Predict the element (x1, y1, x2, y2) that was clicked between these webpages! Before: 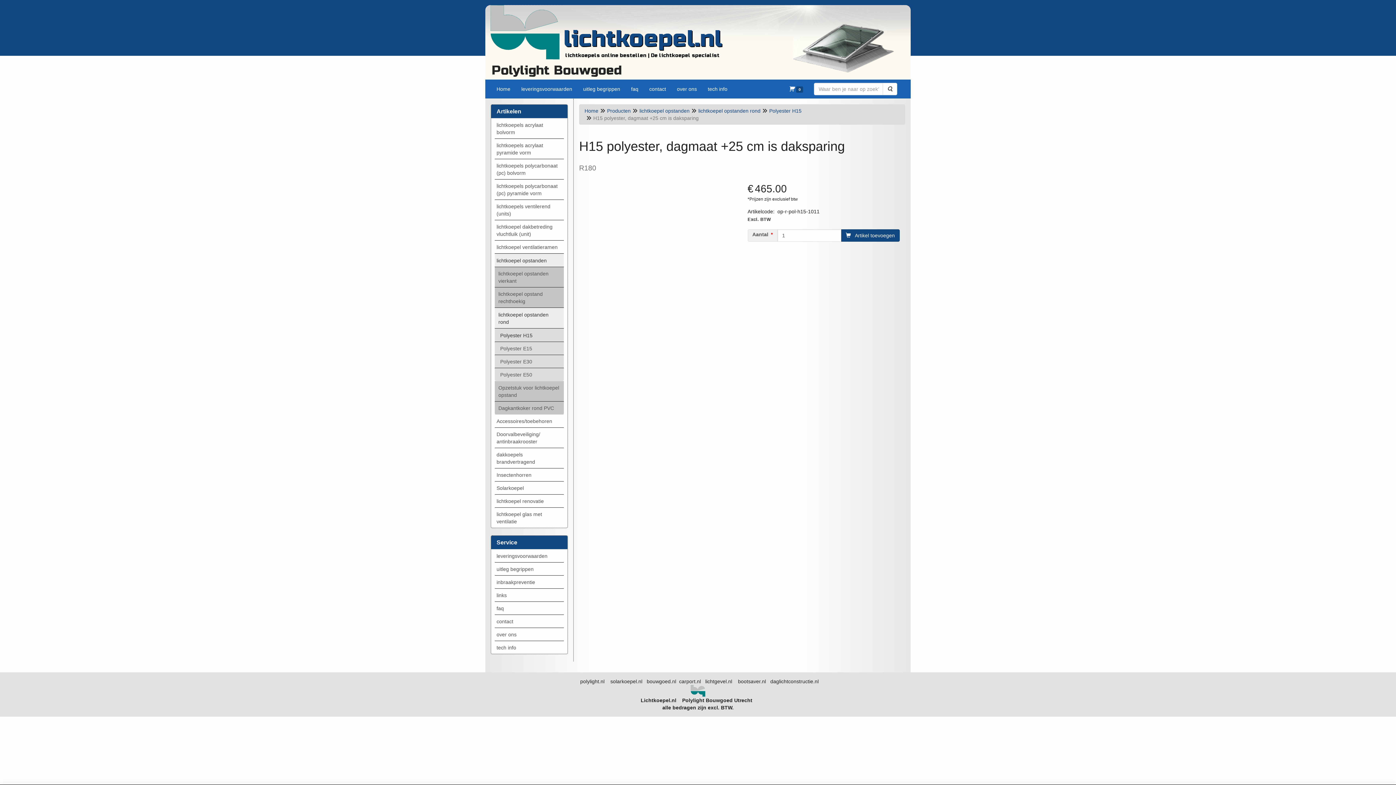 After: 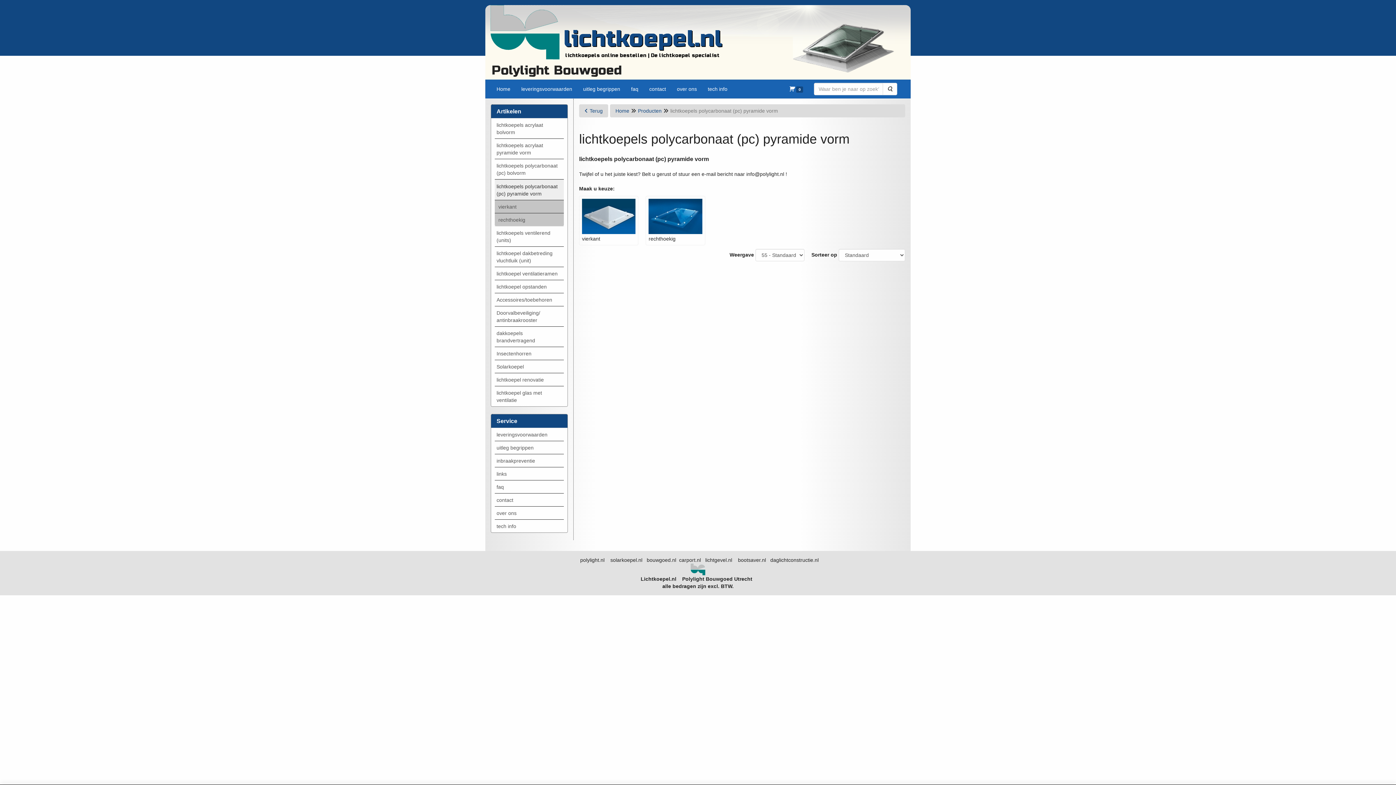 Action: bbox: (494, 179, 564, 200) label: lichtkoepels polycarbonaat (pc) pyramide vorm